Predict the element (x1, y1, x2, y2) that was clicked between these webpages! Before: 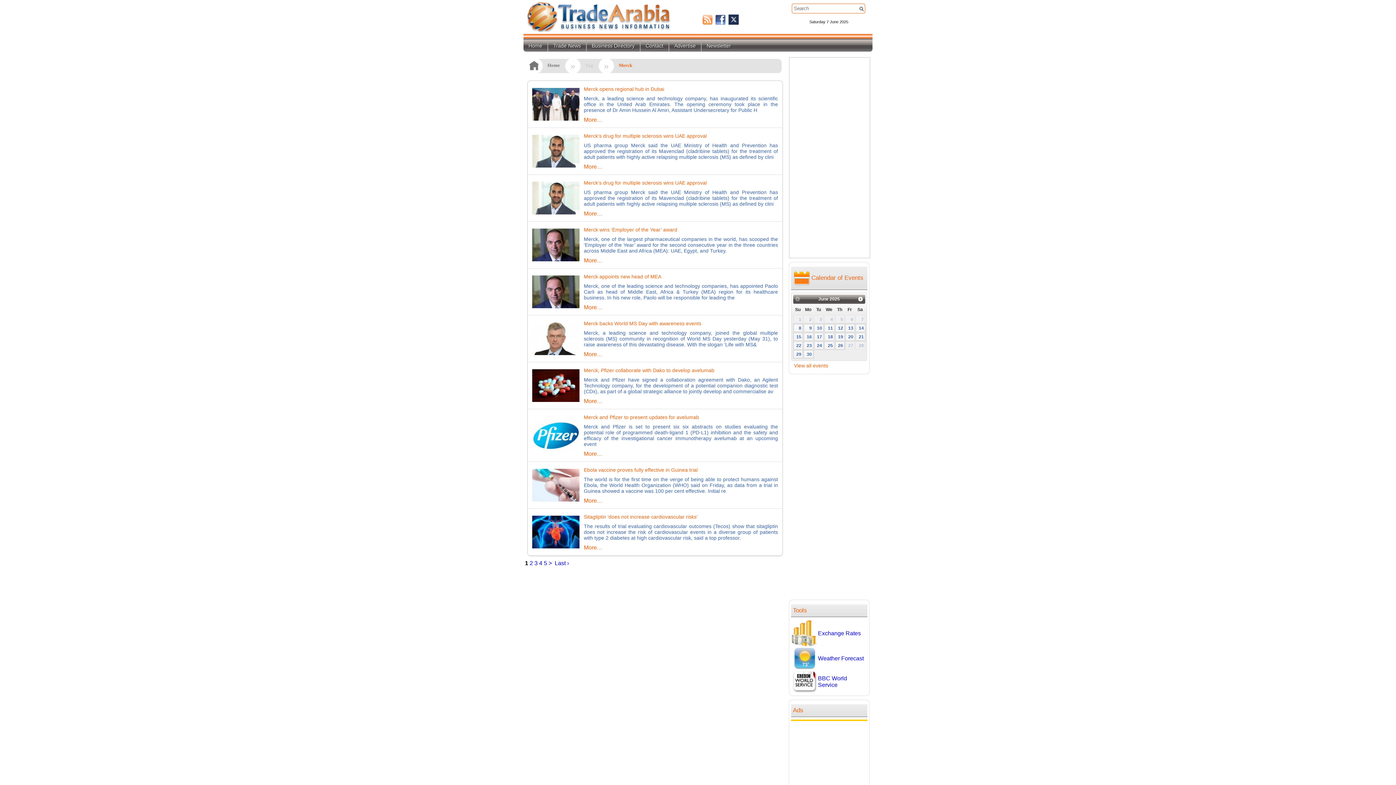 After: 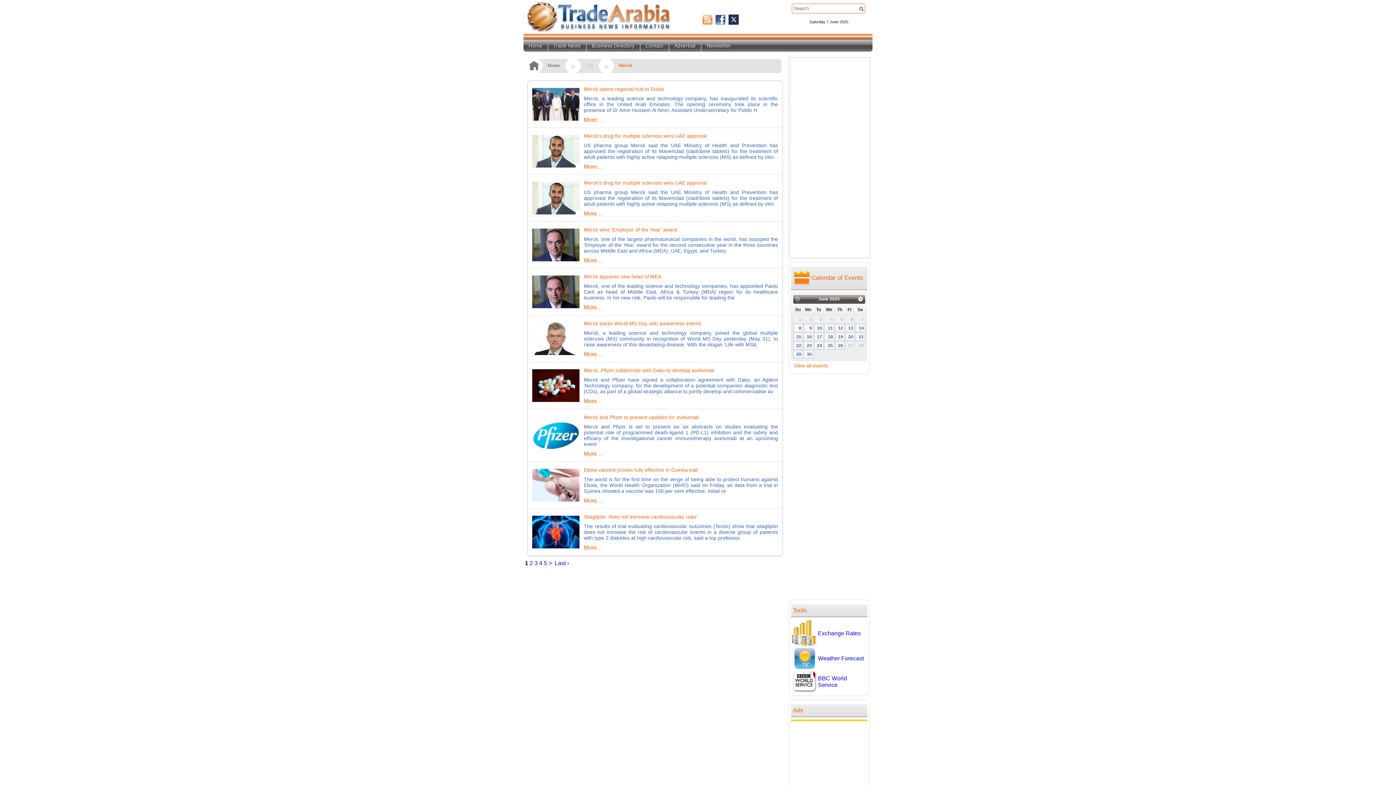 Action: bbox: (548, 560, 552, 566) label: >